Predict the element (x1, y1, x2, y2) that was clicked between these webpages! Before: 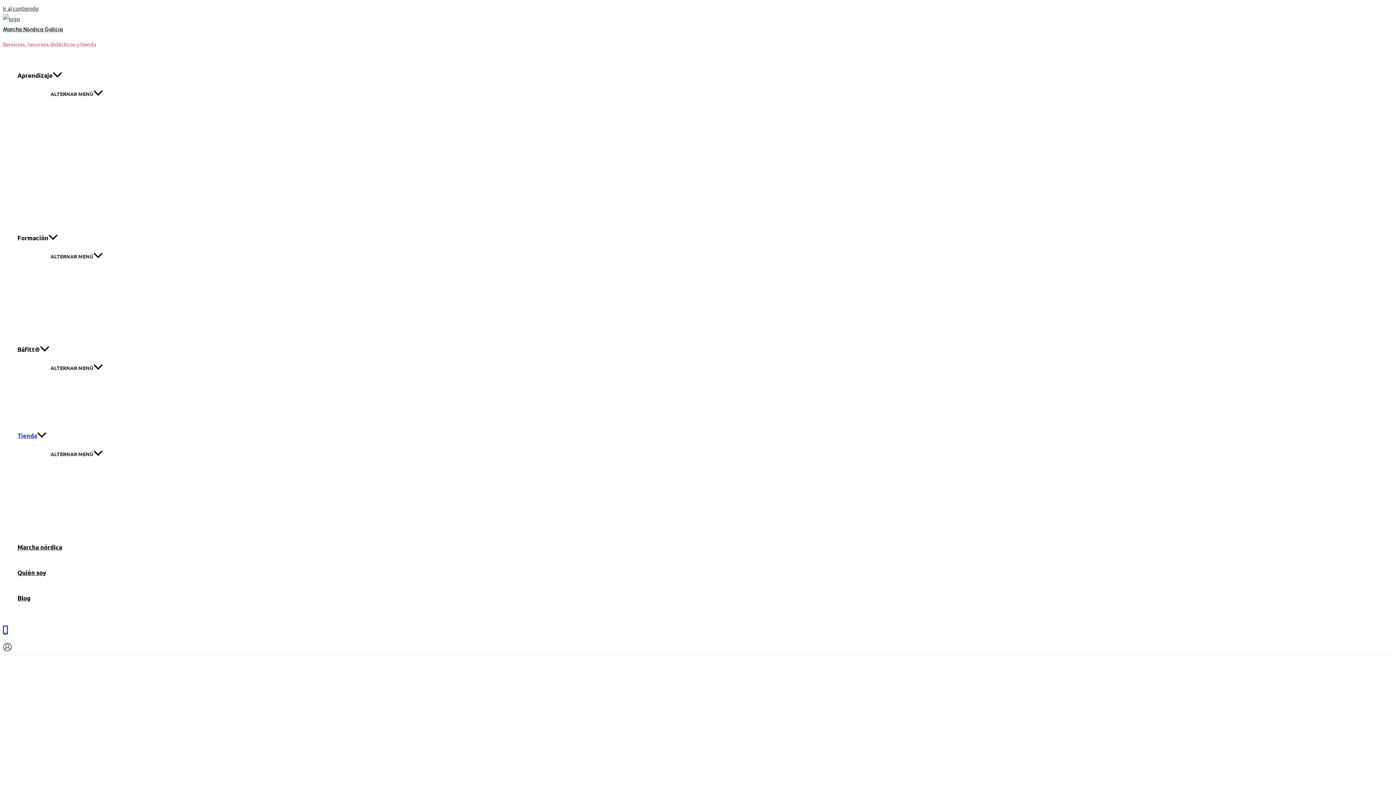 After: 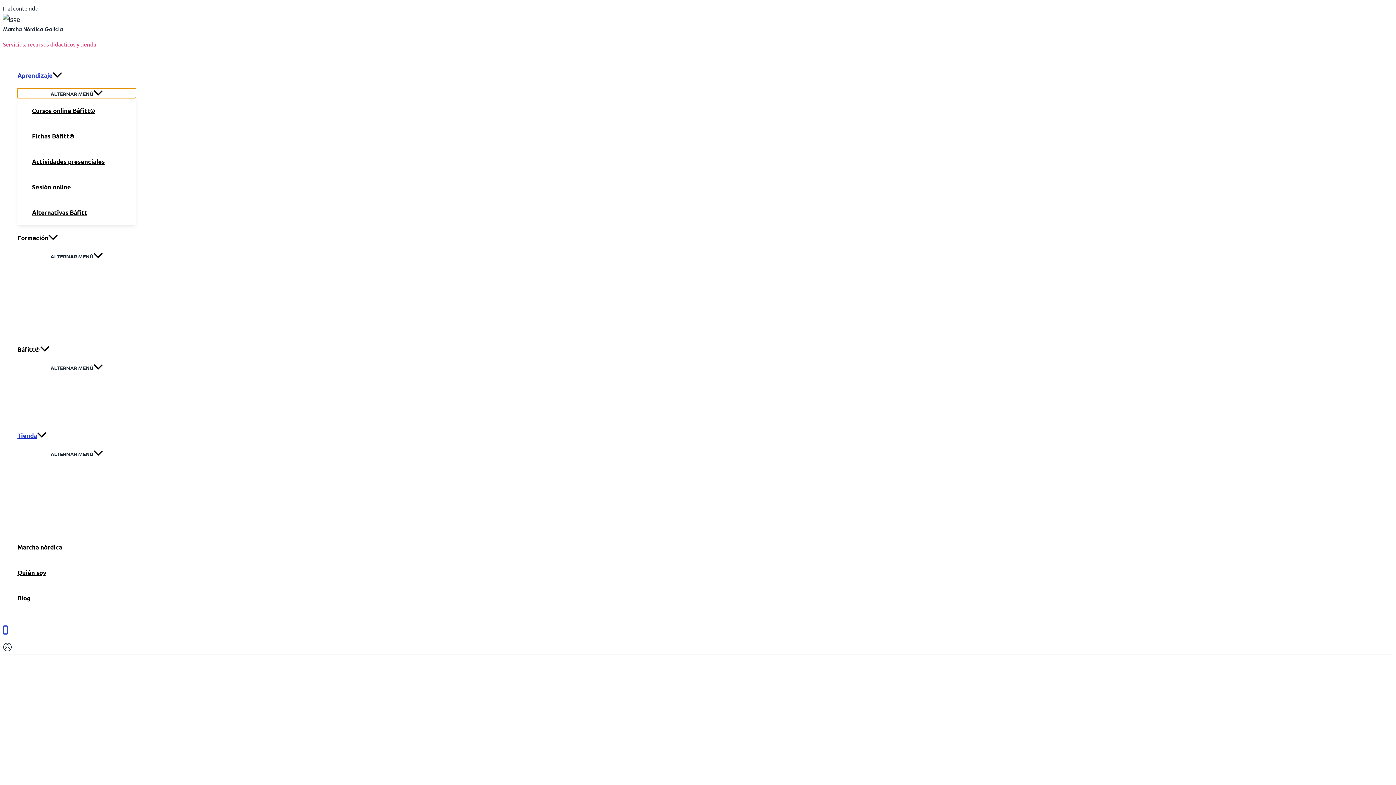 Action: bbox: (17, 88, 136, 98) label: ALTERNAR MENÚ